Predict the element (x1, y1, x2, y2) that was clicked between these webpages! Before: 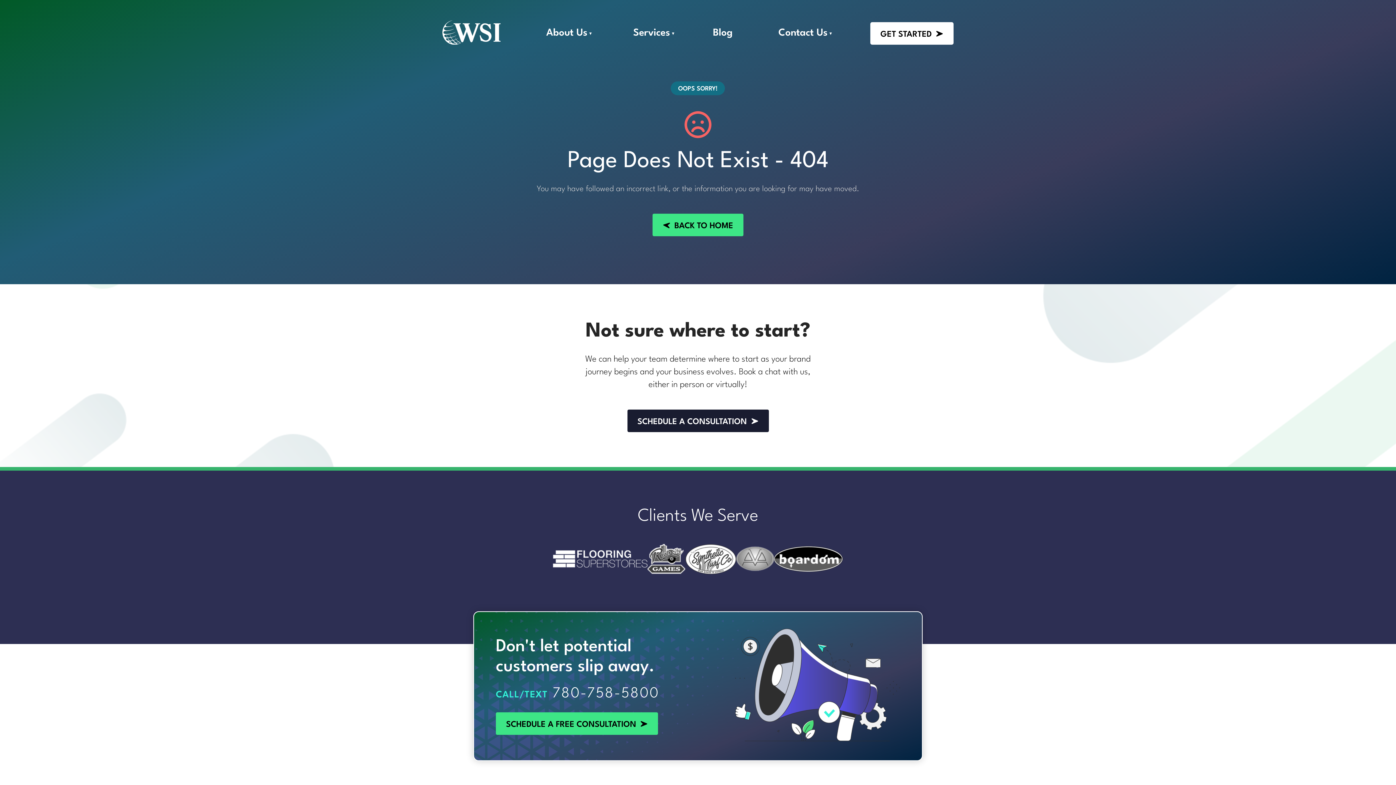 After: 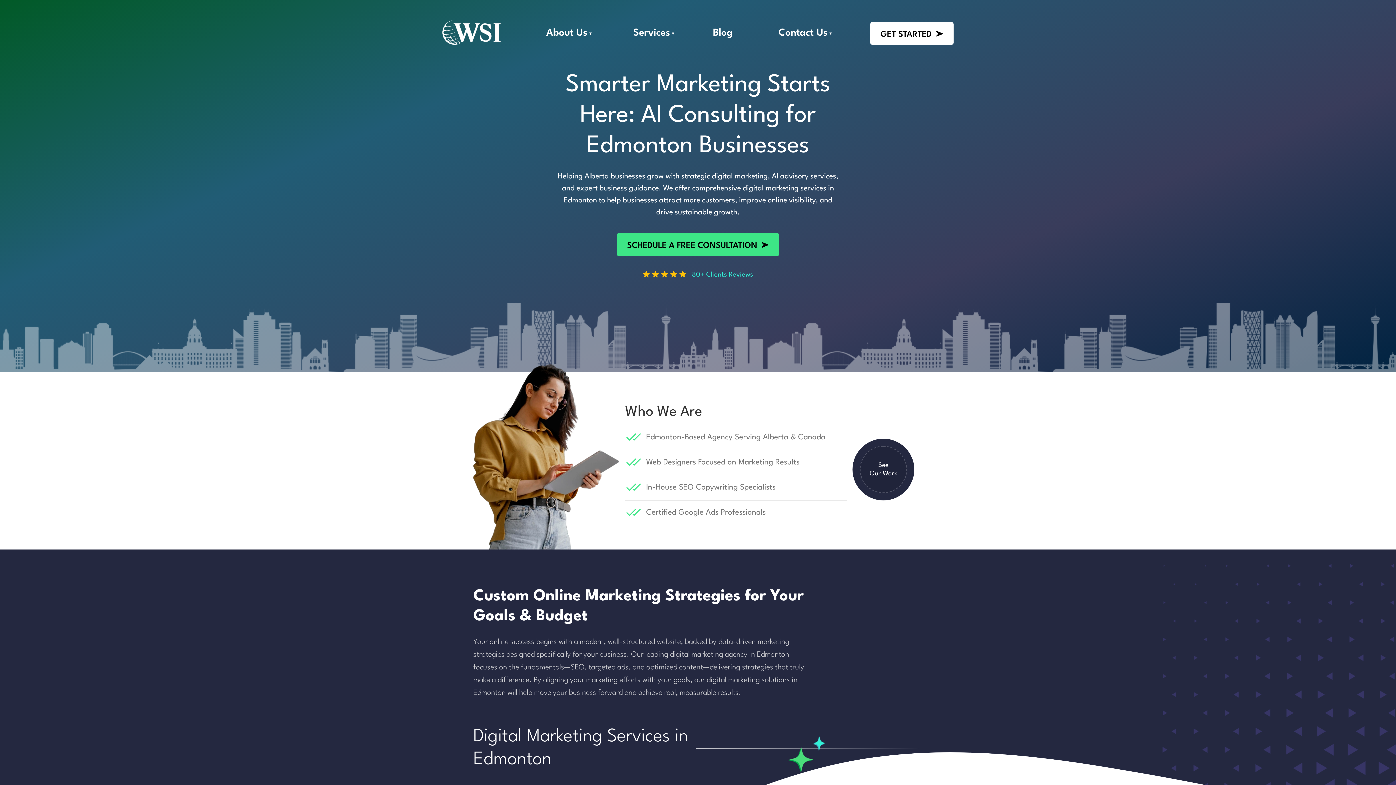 Action: label: BACK TO HOME bbox: (652, 213, 743, 236)